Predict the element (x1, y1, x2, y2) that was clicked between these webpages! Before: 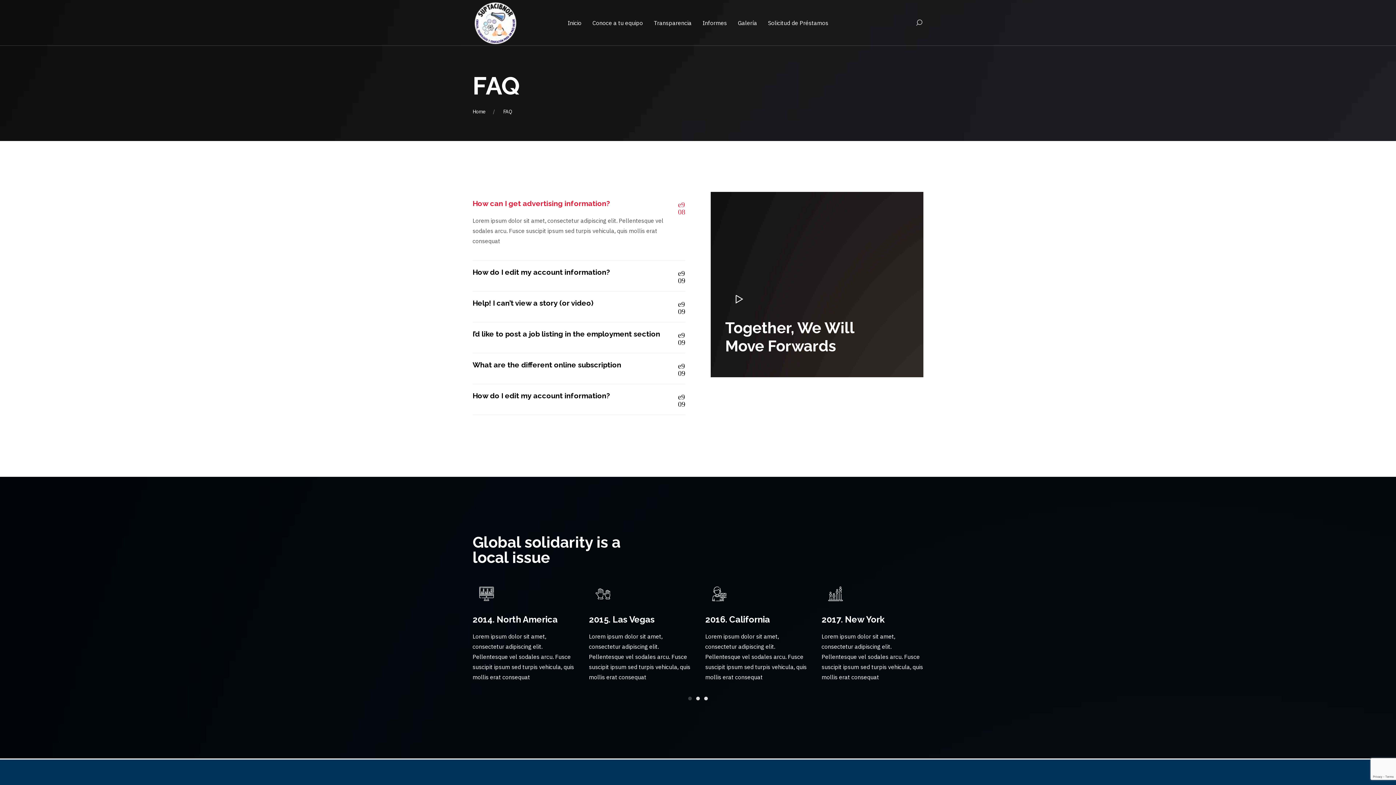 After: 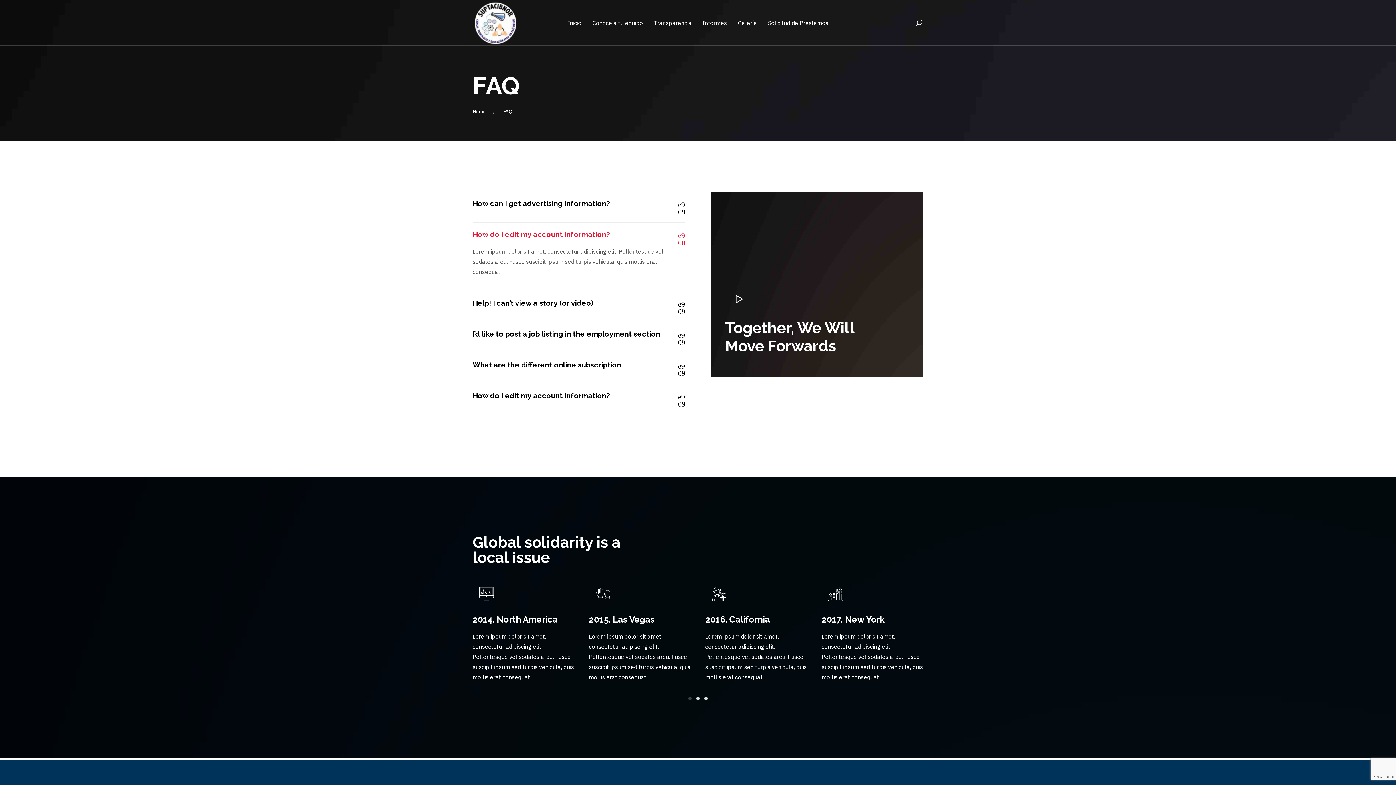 Action: bbox: (472, 268, 685, 277) label: How do I edit my account information?